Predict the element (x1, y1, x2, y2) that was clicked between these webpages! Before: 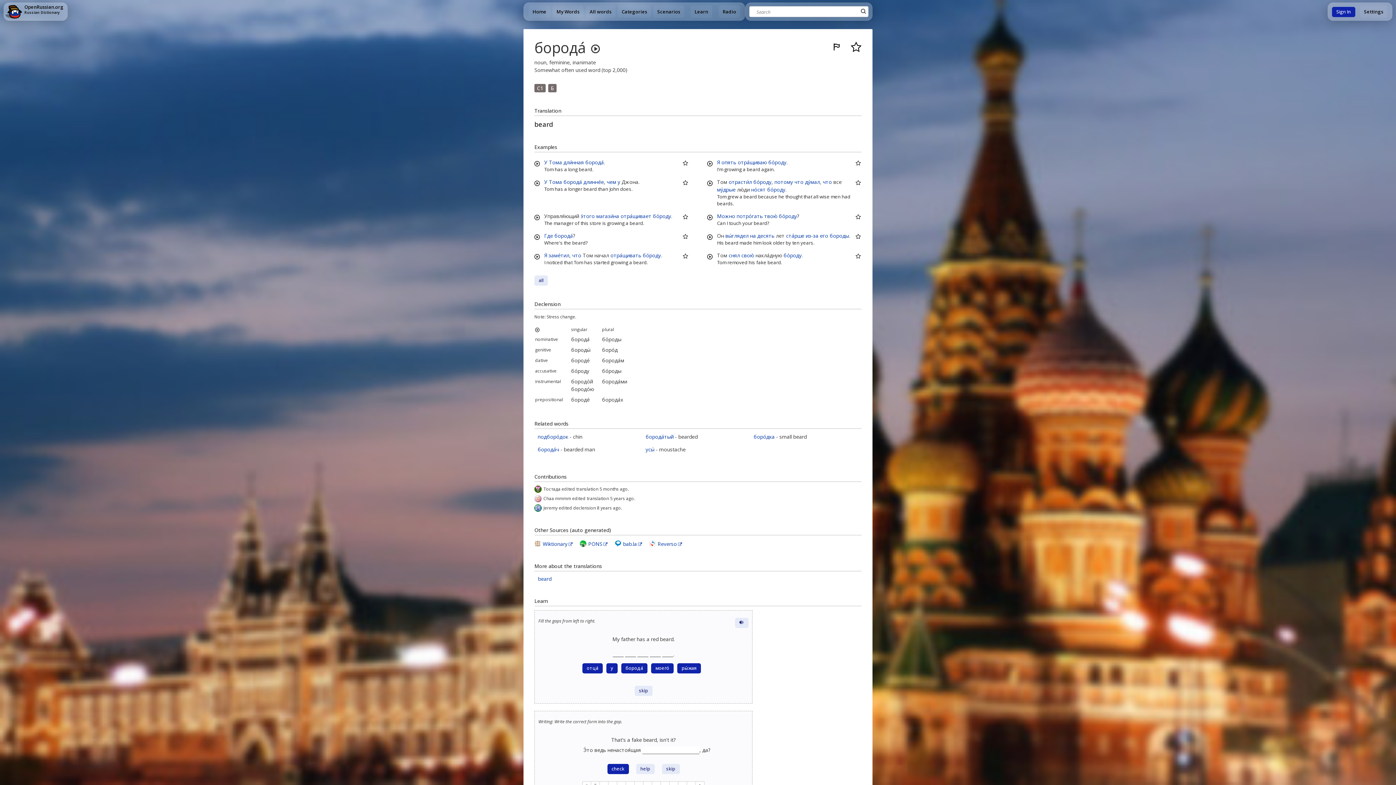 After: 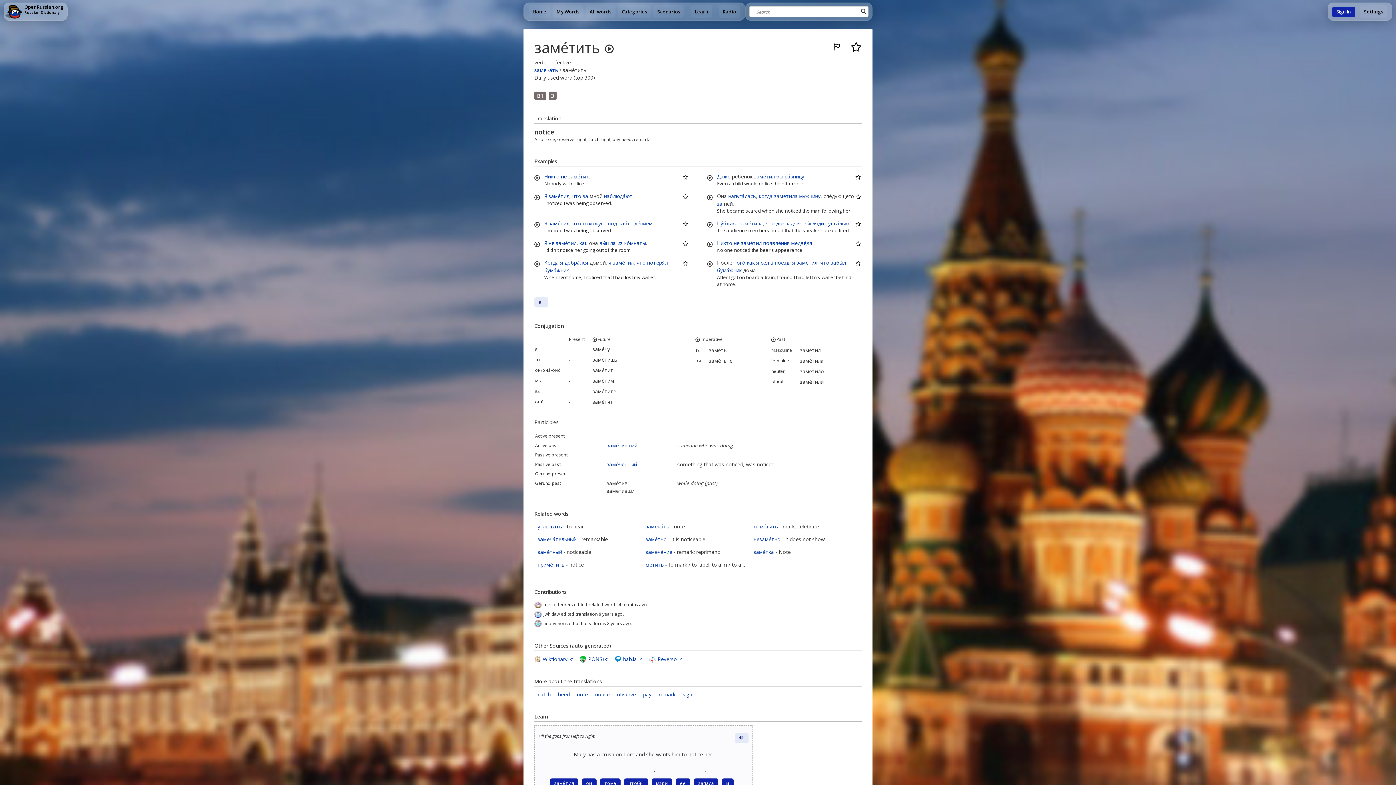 Action: bbox: (548, 252, 569, 258) label: заме́тил